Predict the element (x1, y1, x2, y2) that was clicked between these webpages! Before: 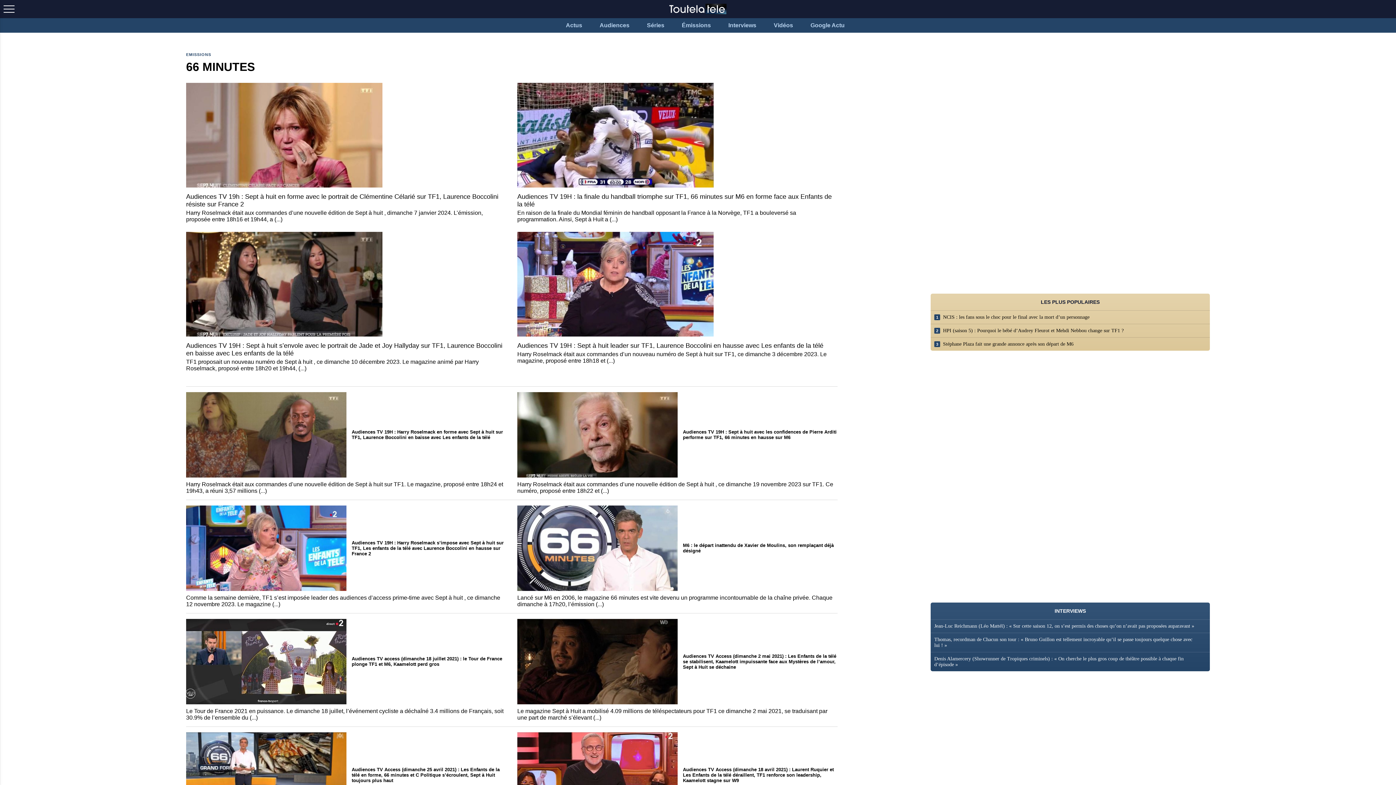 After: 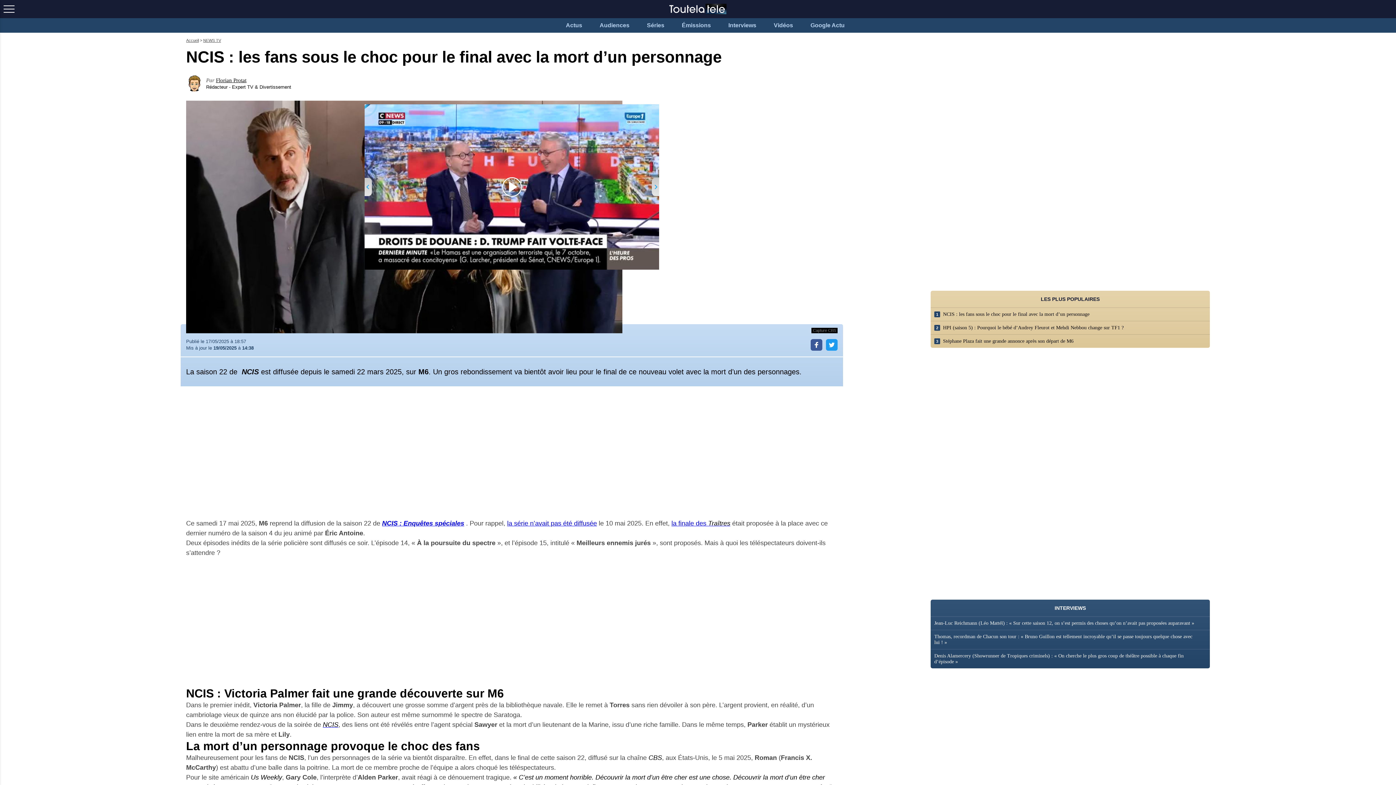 Action: label: 1 NCIS : les fans sous le choc pour le final avec la mort d’un personnage bbox: (930, 310, 1210, 324)